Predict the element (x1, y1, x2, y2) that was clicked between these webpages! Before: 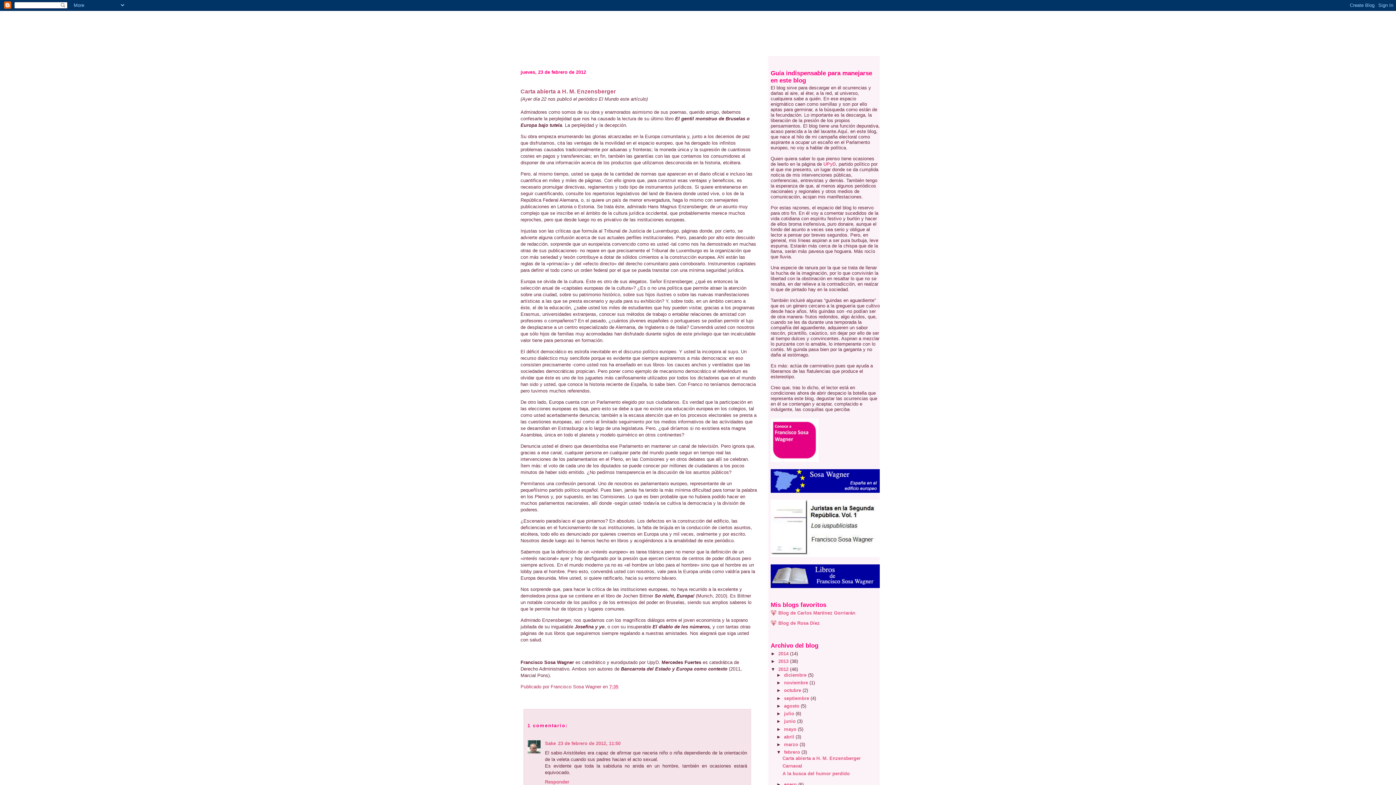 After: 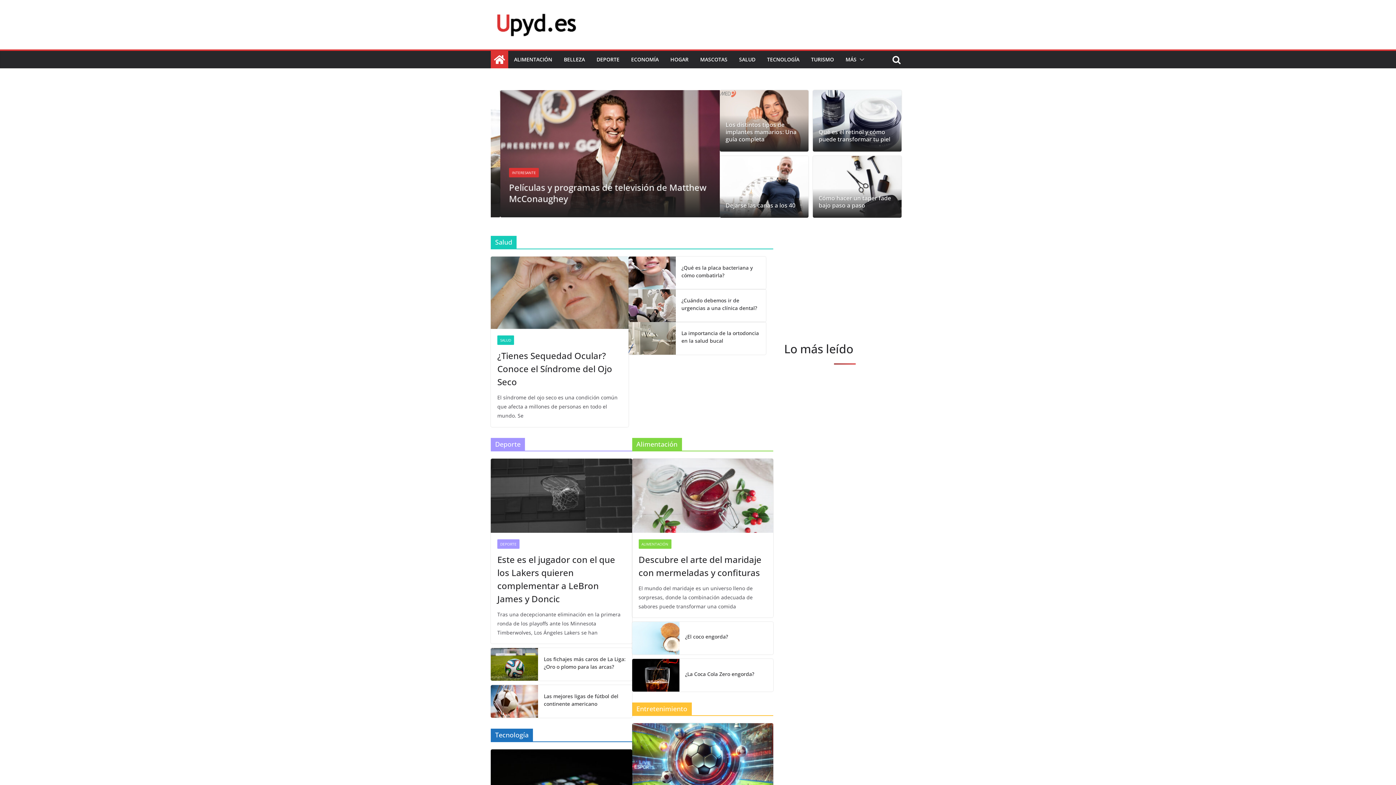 Action: label: UPyD bbox: (823, 161, 836, 166)